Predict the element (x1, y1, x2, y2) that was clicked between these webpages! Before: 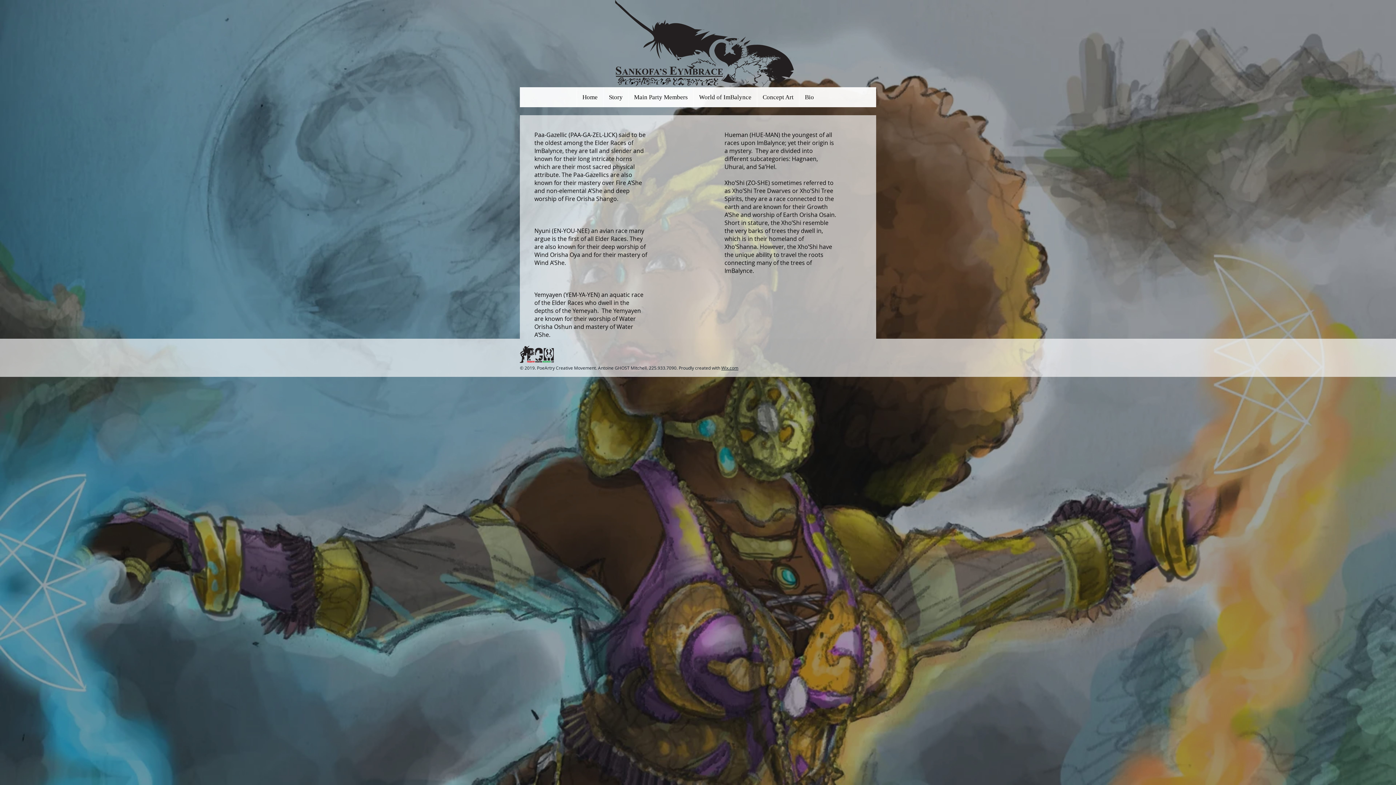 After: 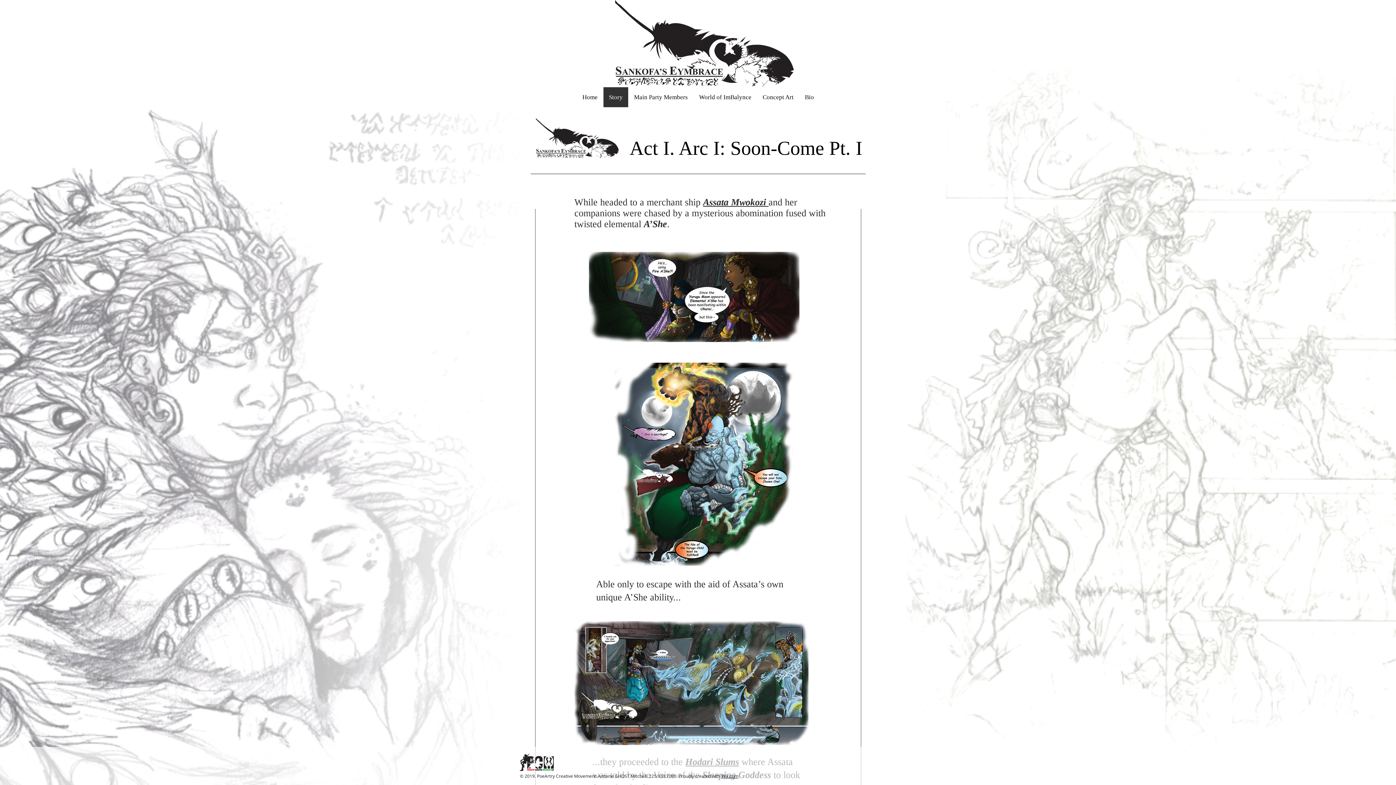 Action: label: Story bbox: (603, 87, 628, 107)